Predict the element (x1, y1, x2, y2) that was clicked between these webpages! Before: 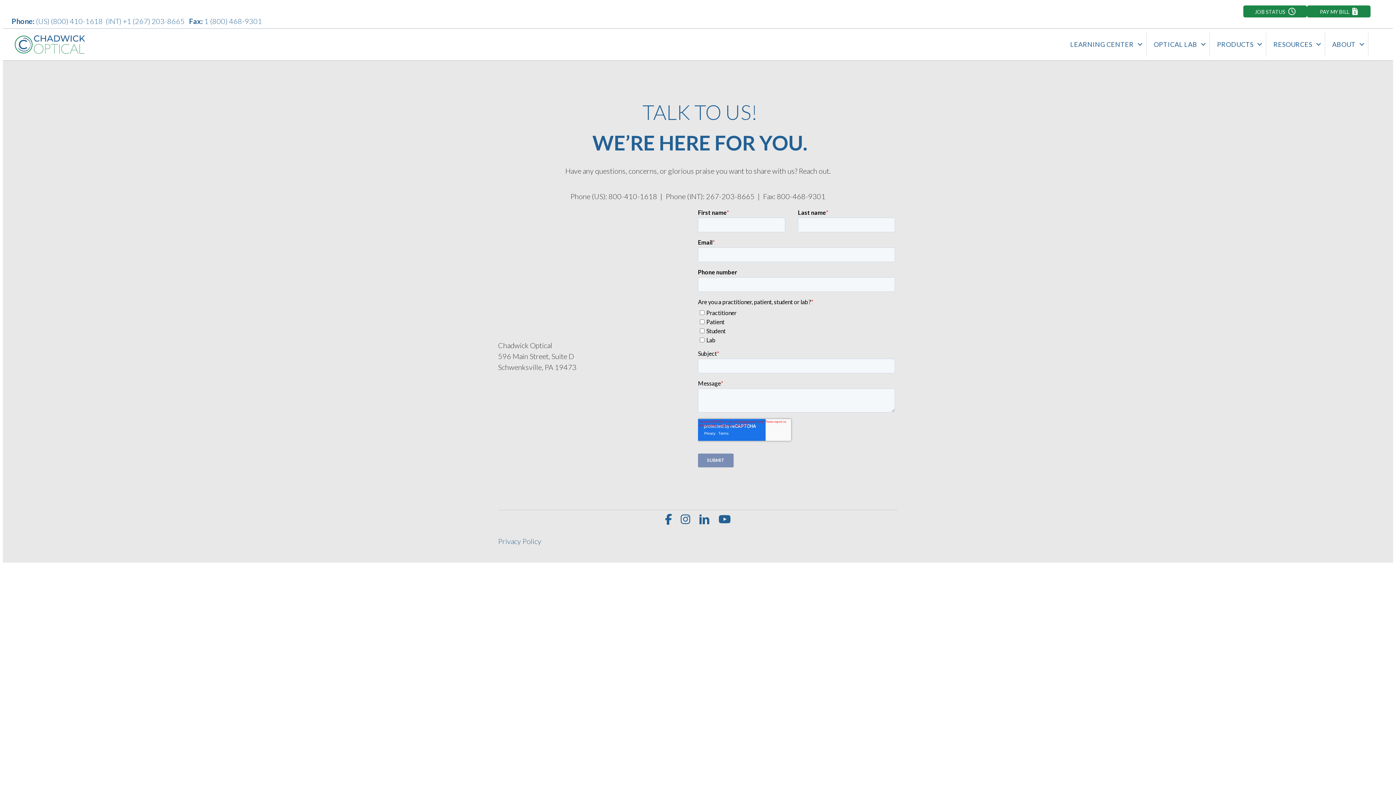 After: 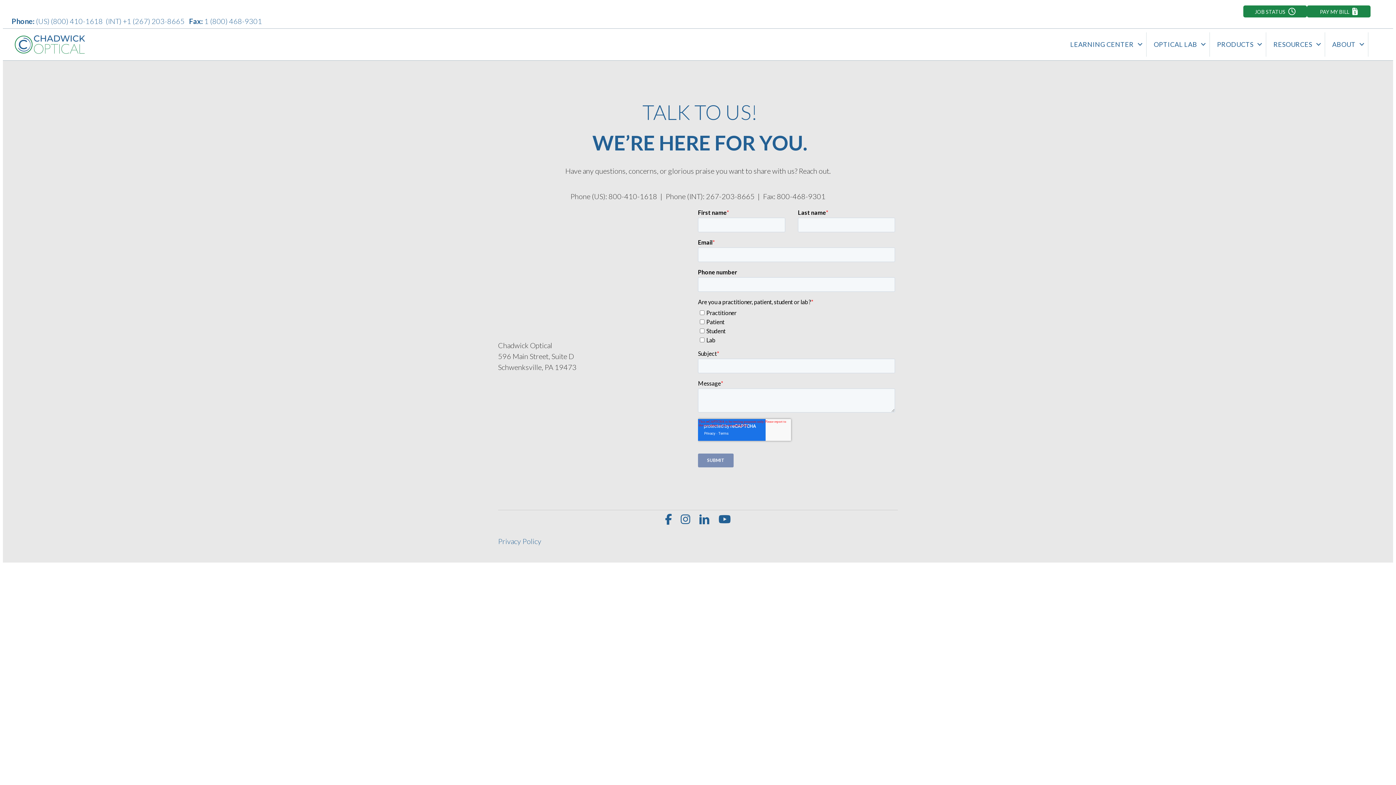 Action: bbox: (1368, 32, 1386, 56) label: Search